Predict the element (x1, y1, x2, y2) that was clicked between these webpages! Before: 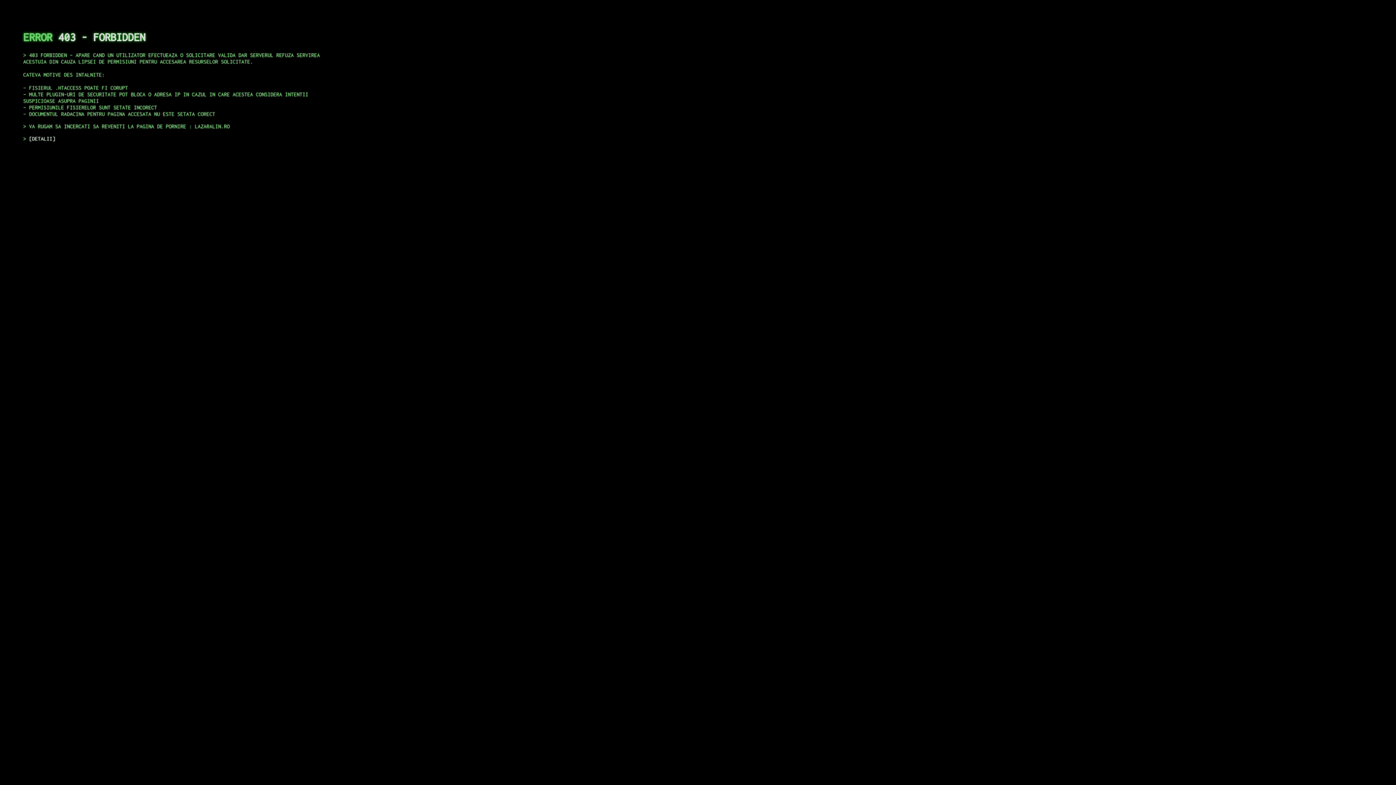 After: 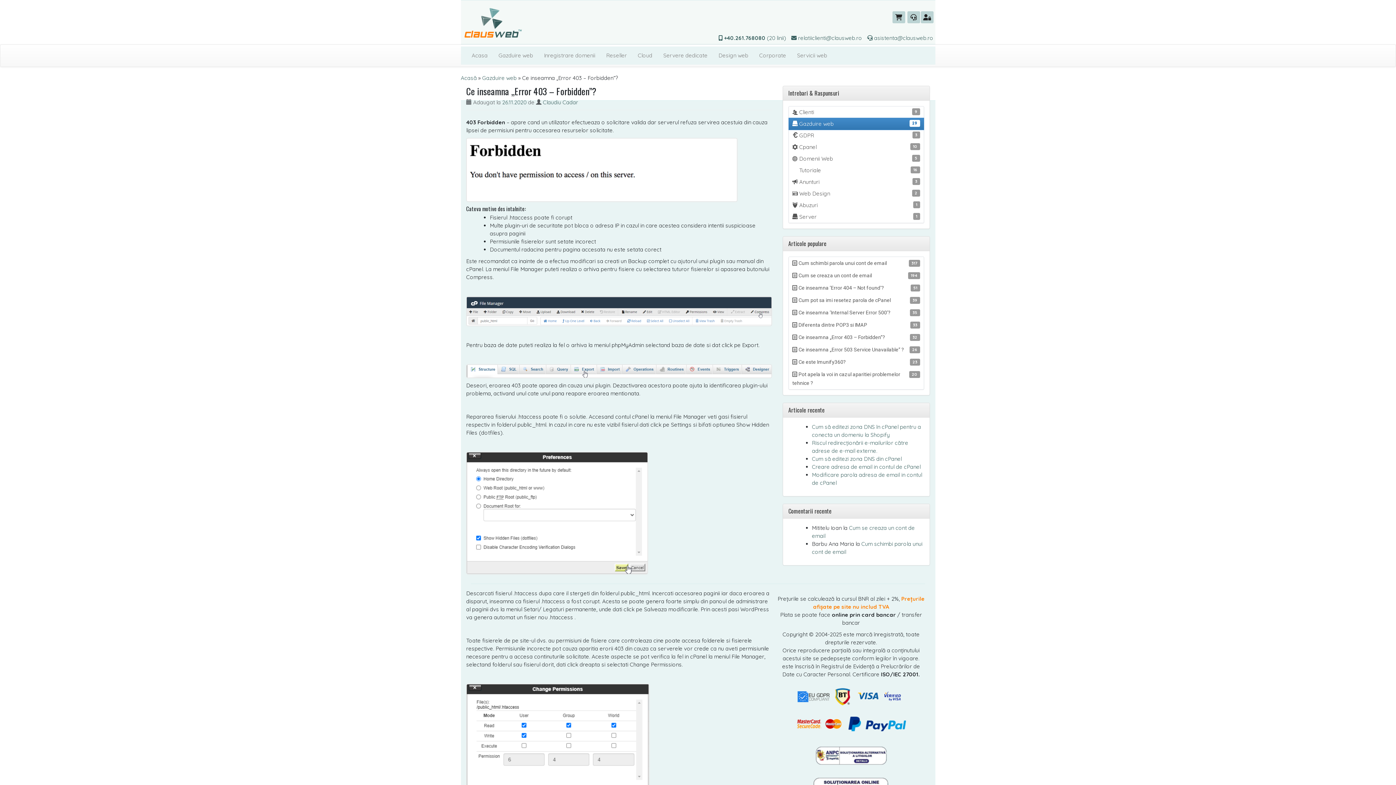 Action: label: DETALII bbox: (29, 135, 55, 141)